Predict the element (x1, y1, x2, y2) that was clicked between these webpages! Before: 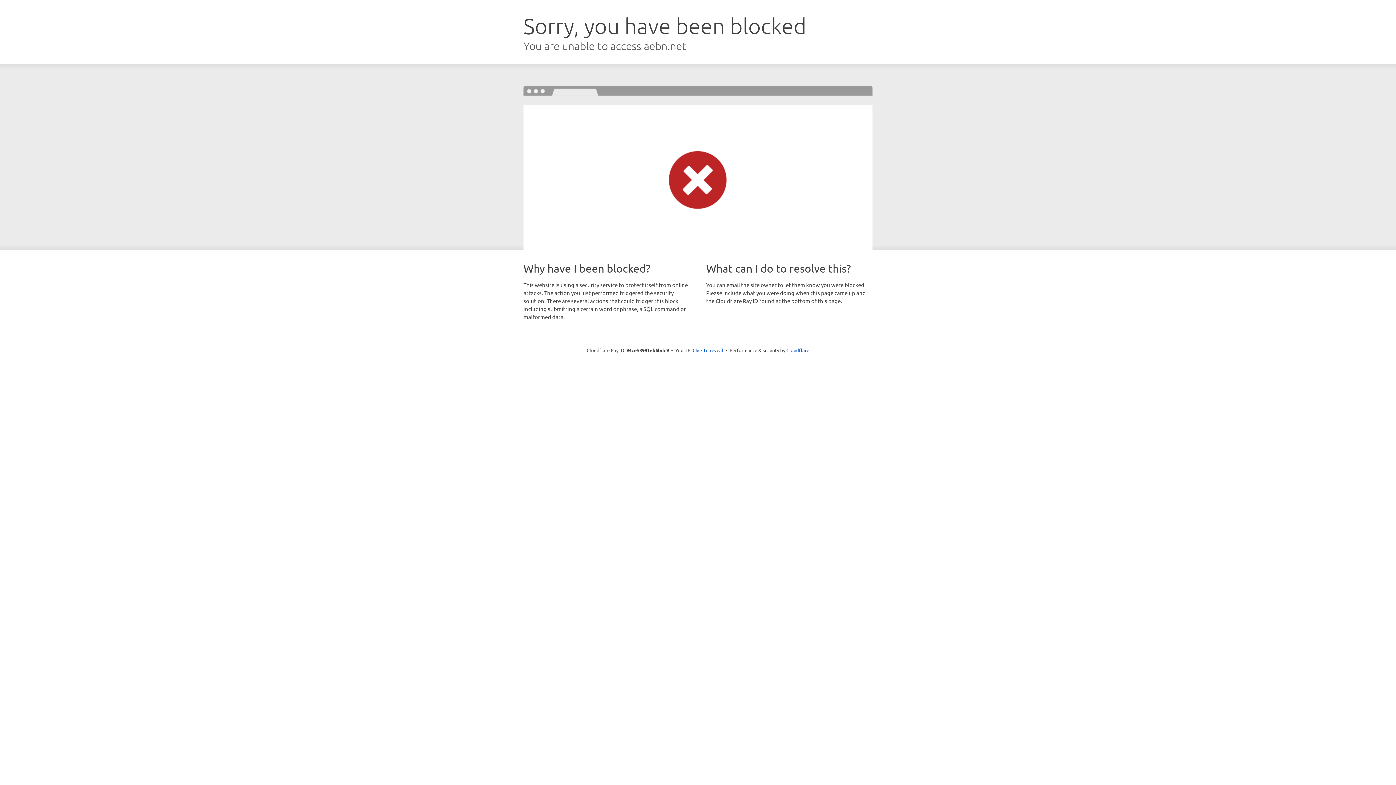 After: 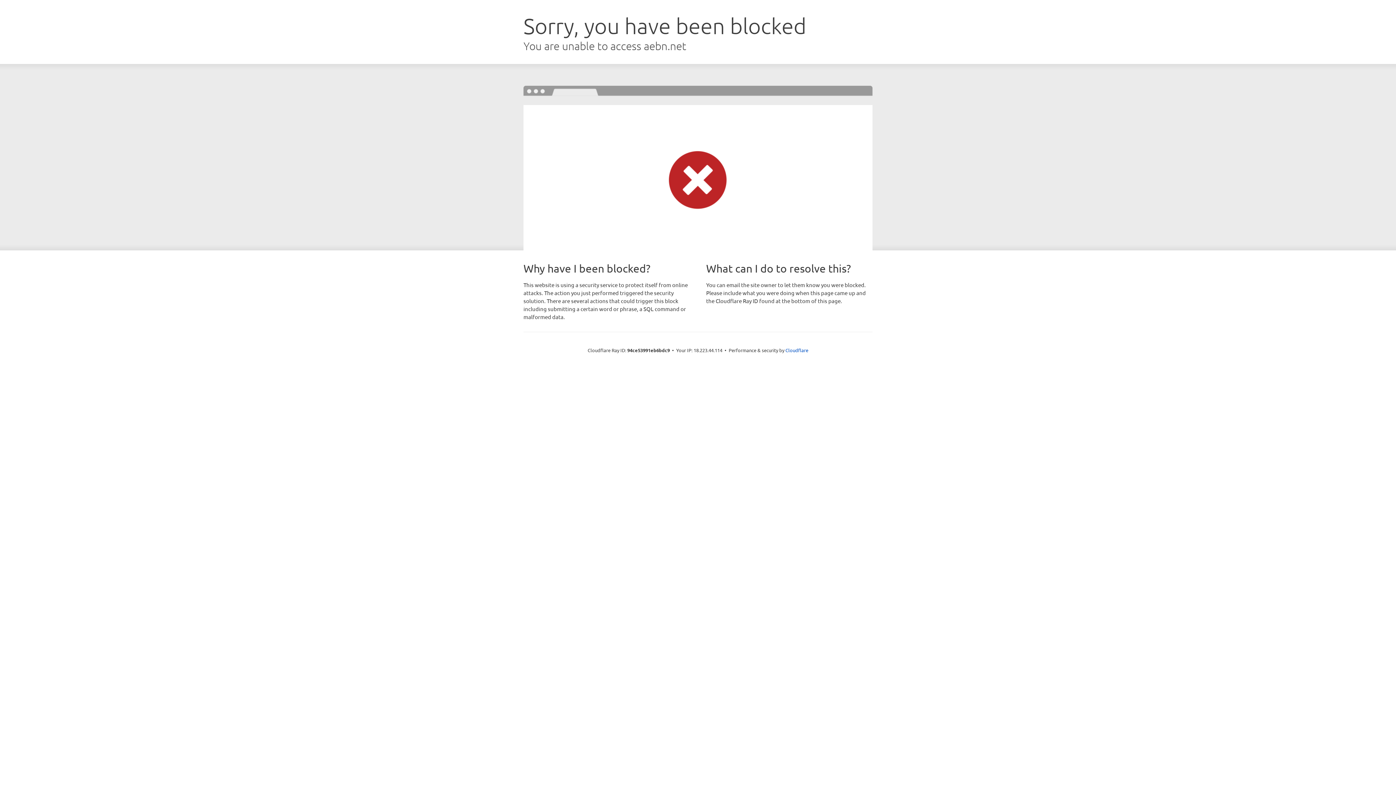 Action: bbox: (692, 346, 723, 353) label: Click to reveal